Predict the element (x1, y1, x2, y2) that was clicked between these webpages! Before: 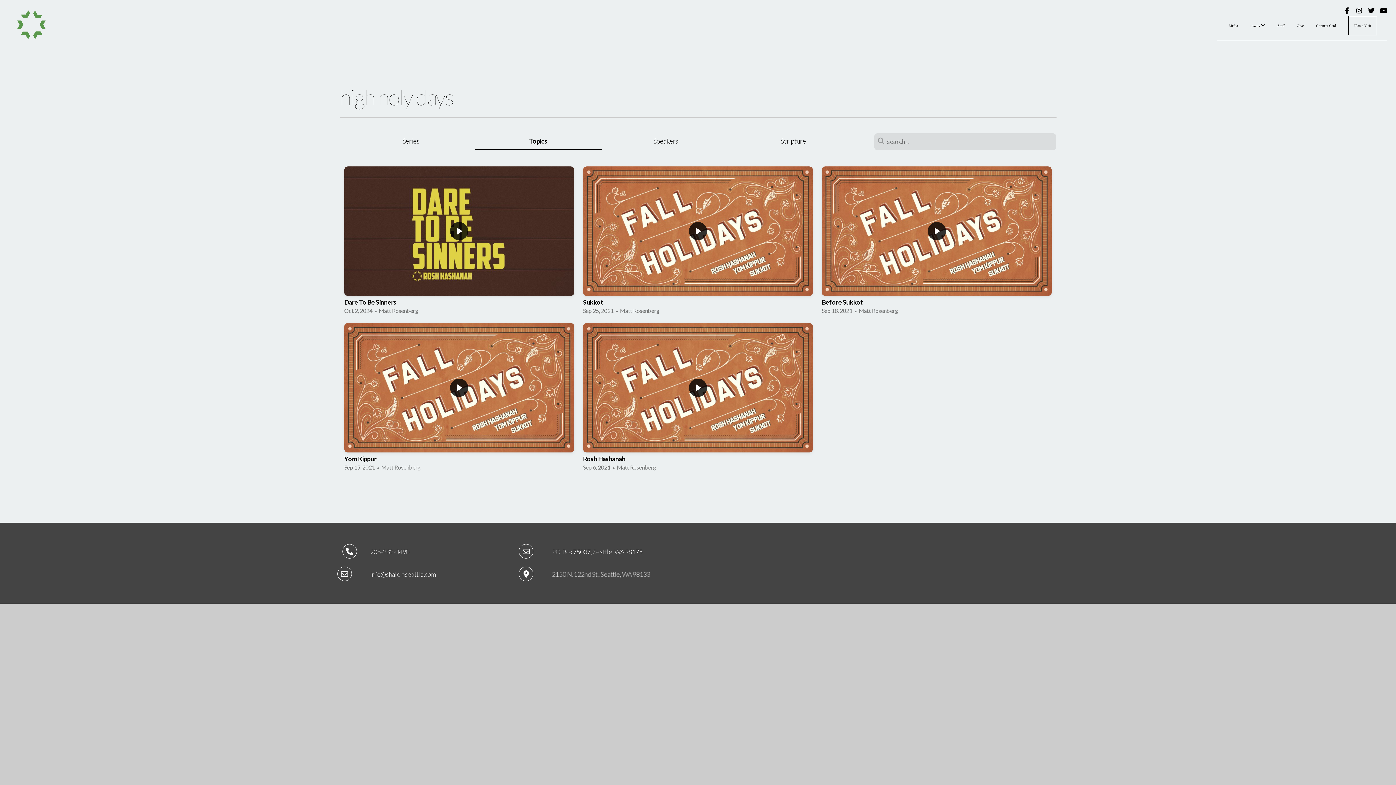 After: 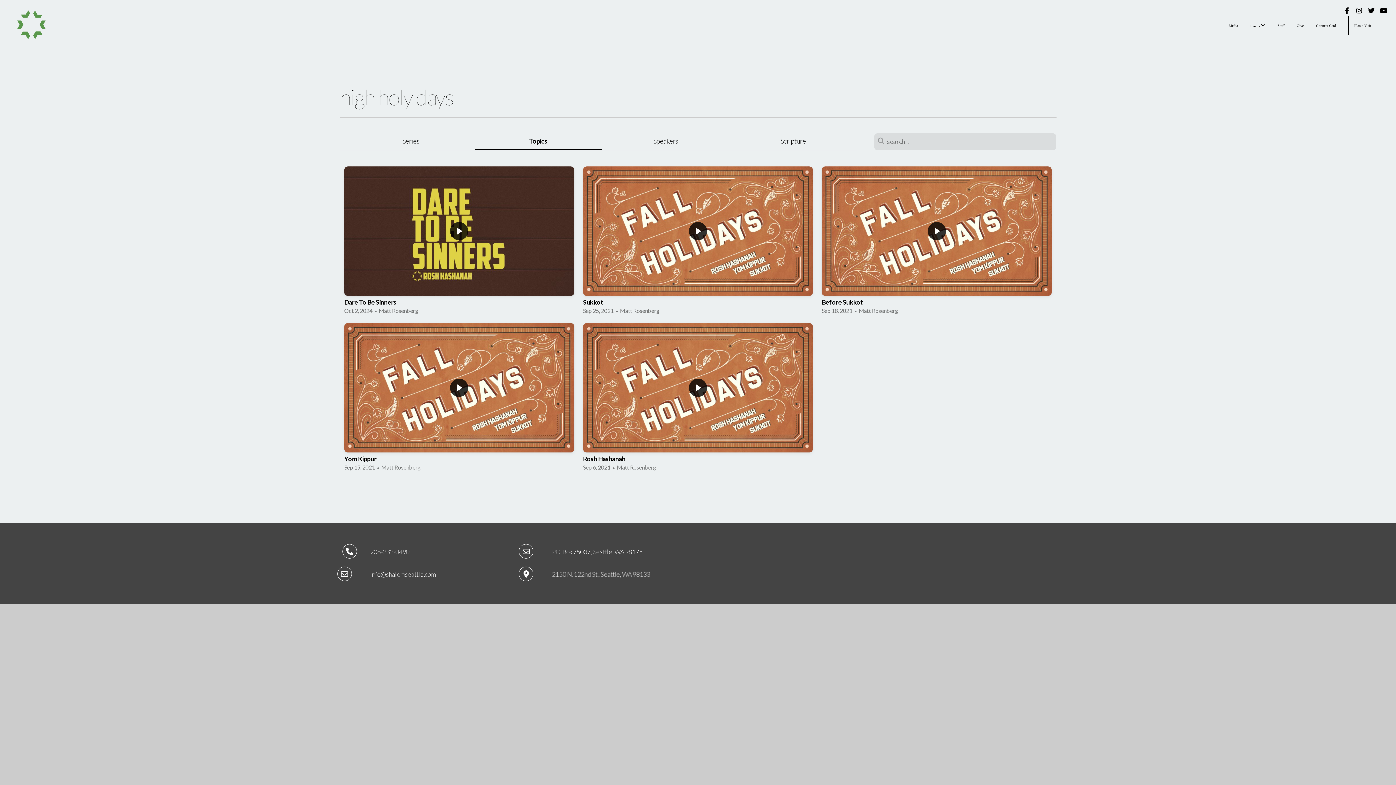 Action: bbox: (340, 570, 349, 578)